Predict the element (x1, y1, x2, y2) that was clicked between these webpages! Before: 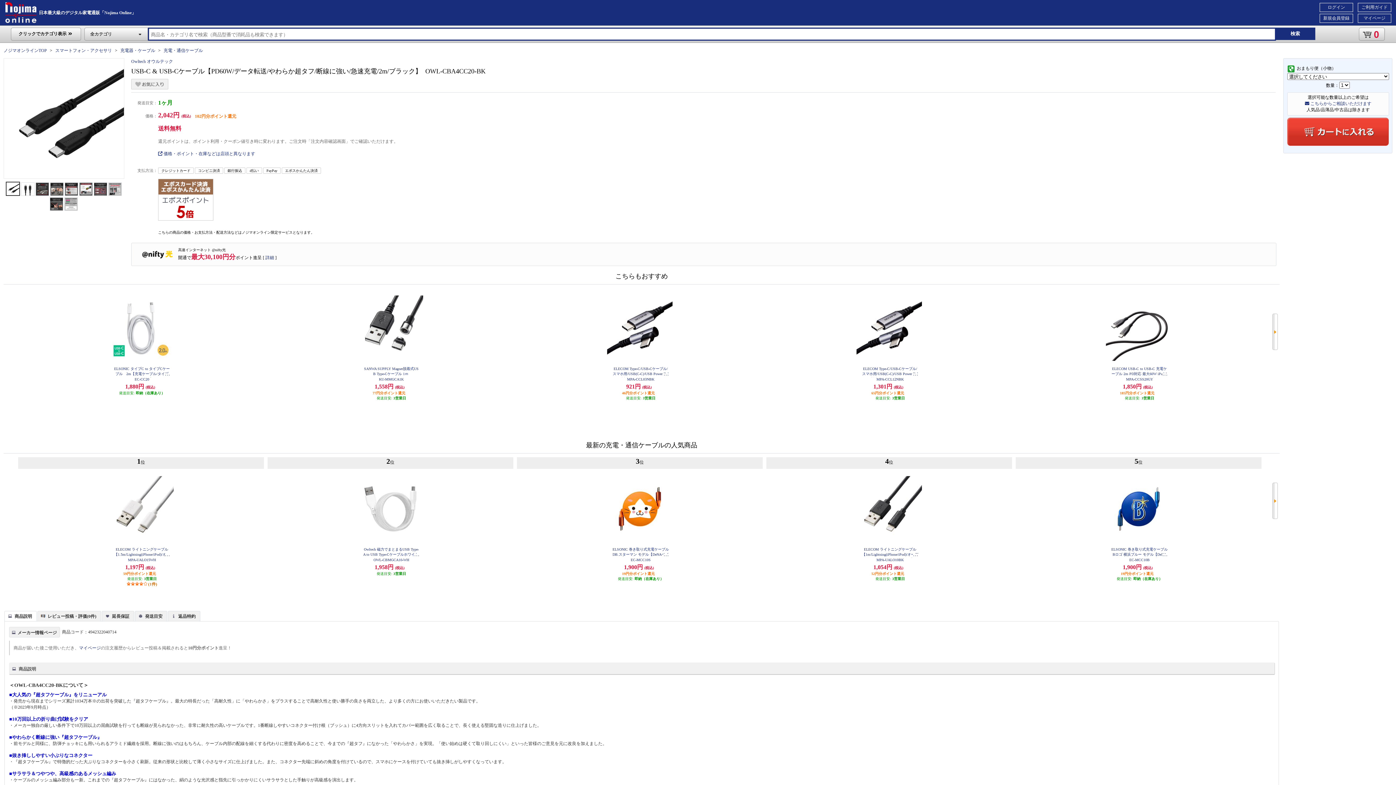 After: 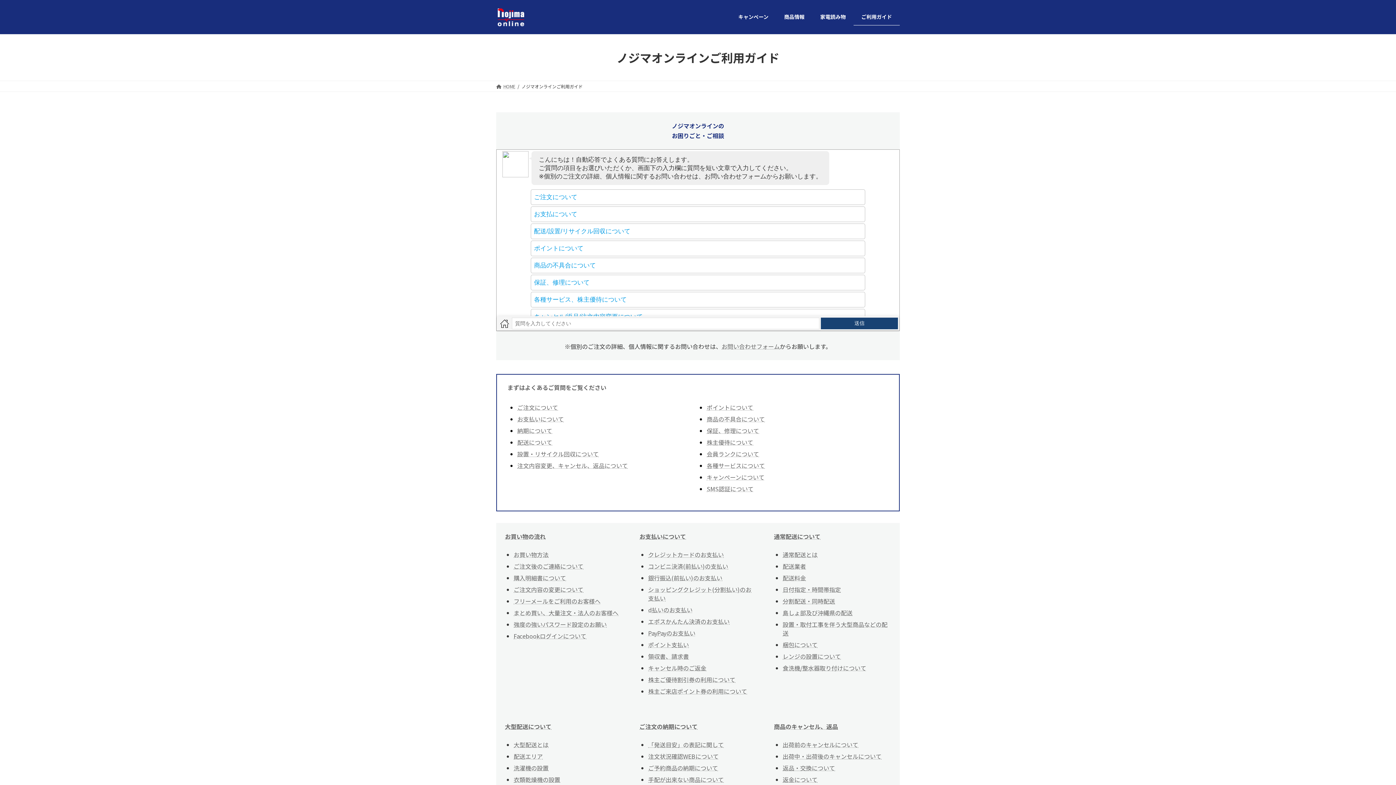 Action: bbox: (1358, 4, 1391, 10) label: ご利用ガイド